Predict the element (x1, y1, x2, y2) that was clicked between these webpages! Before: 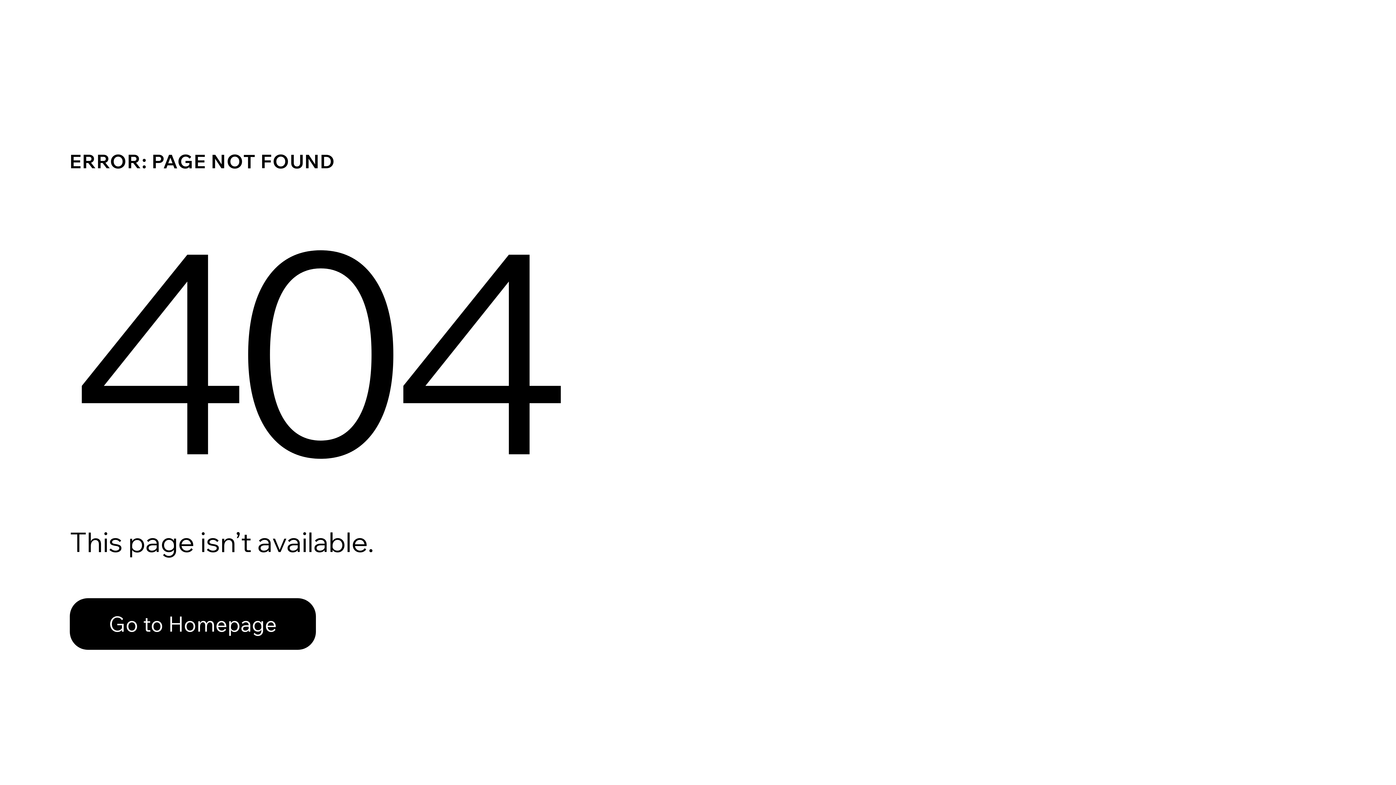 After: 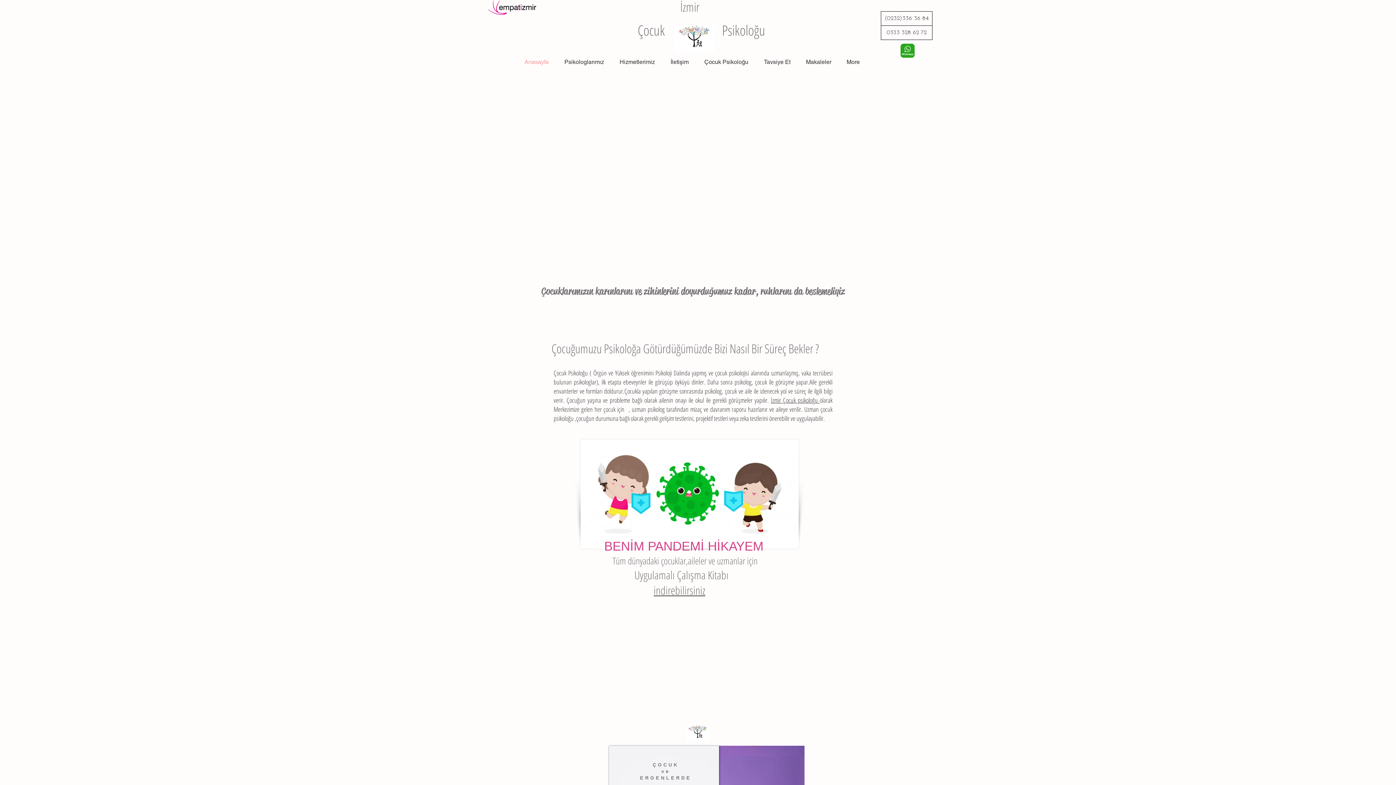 Action: bbox: (69, 582, 768, 659) label: Go to Homepage